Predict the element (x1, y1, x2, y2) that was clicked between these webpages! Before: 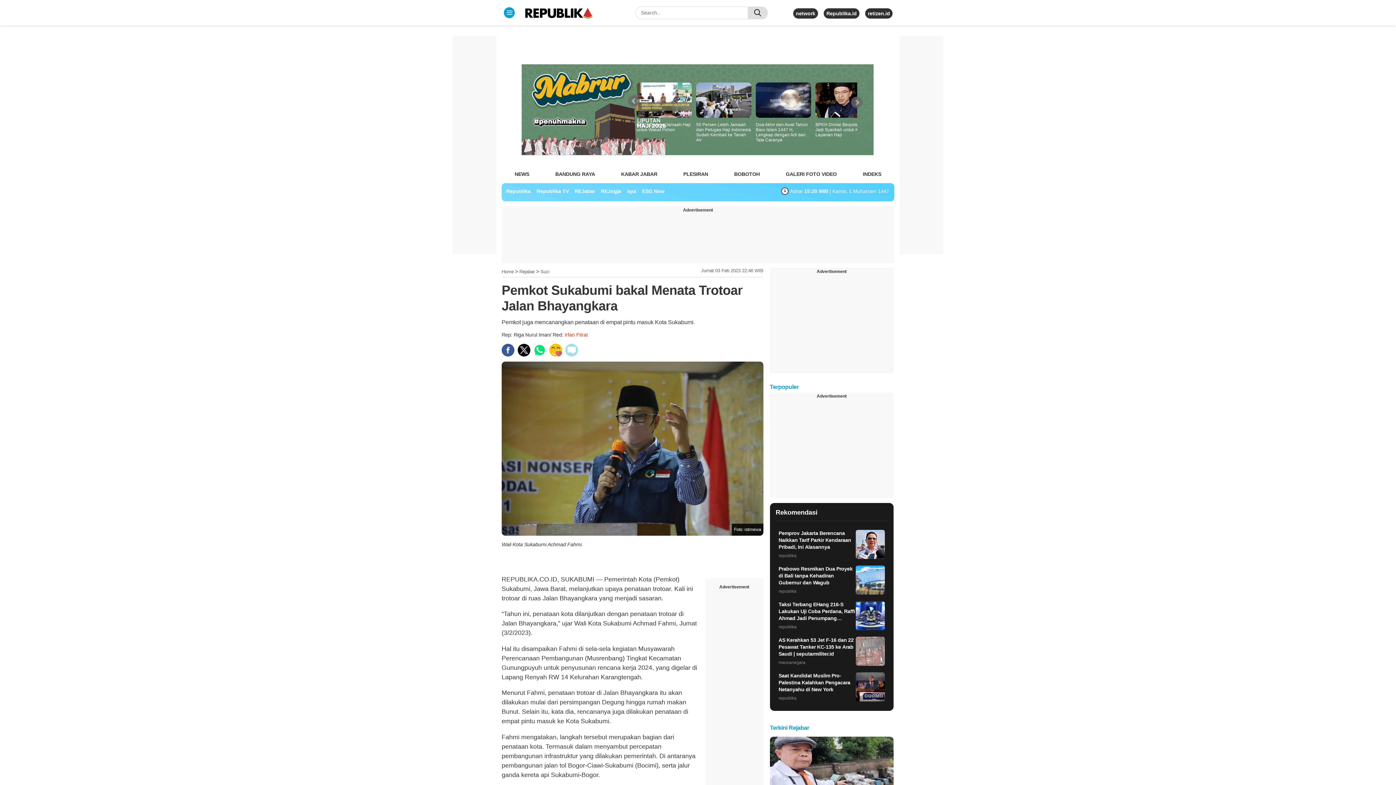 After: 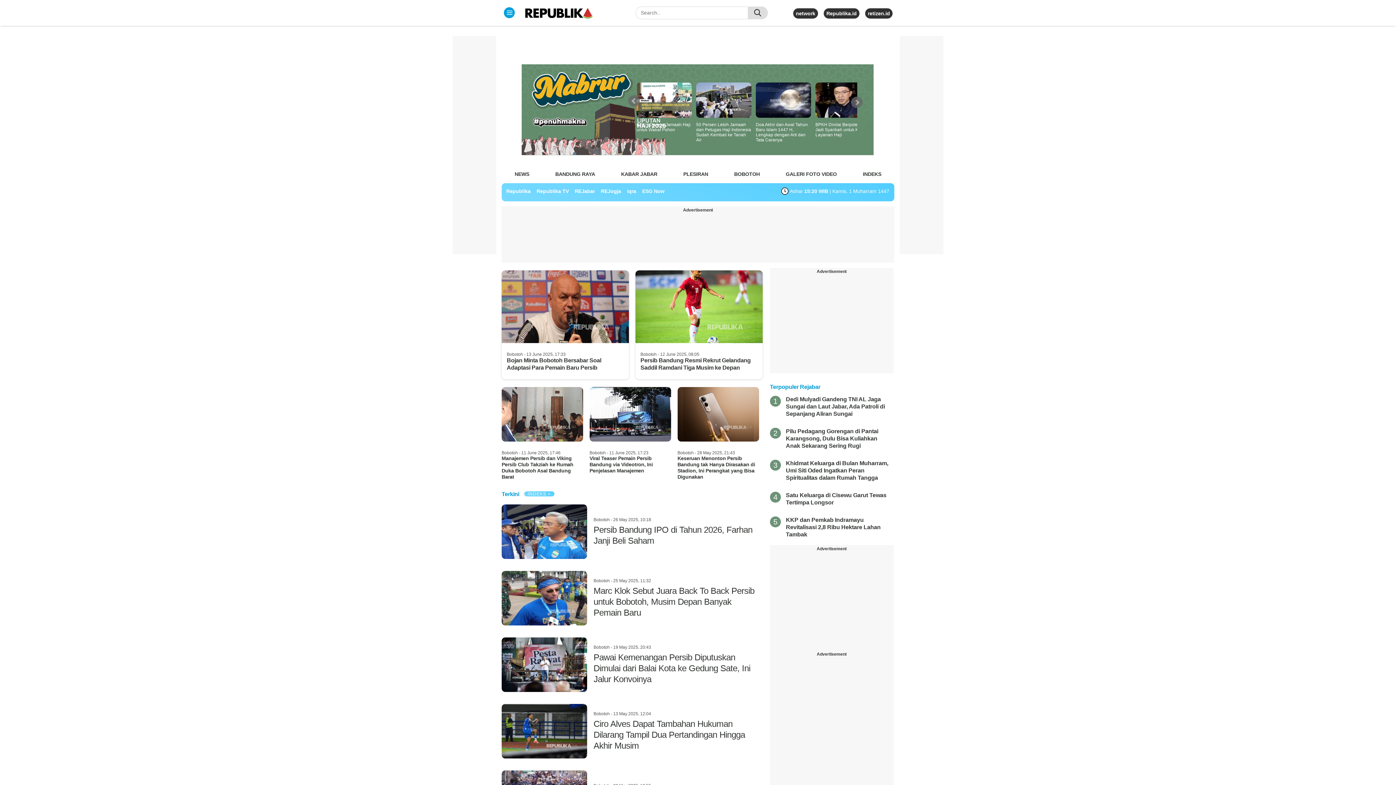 Action: label: BOBOTOH bbox: (734, 168, 760, 179)